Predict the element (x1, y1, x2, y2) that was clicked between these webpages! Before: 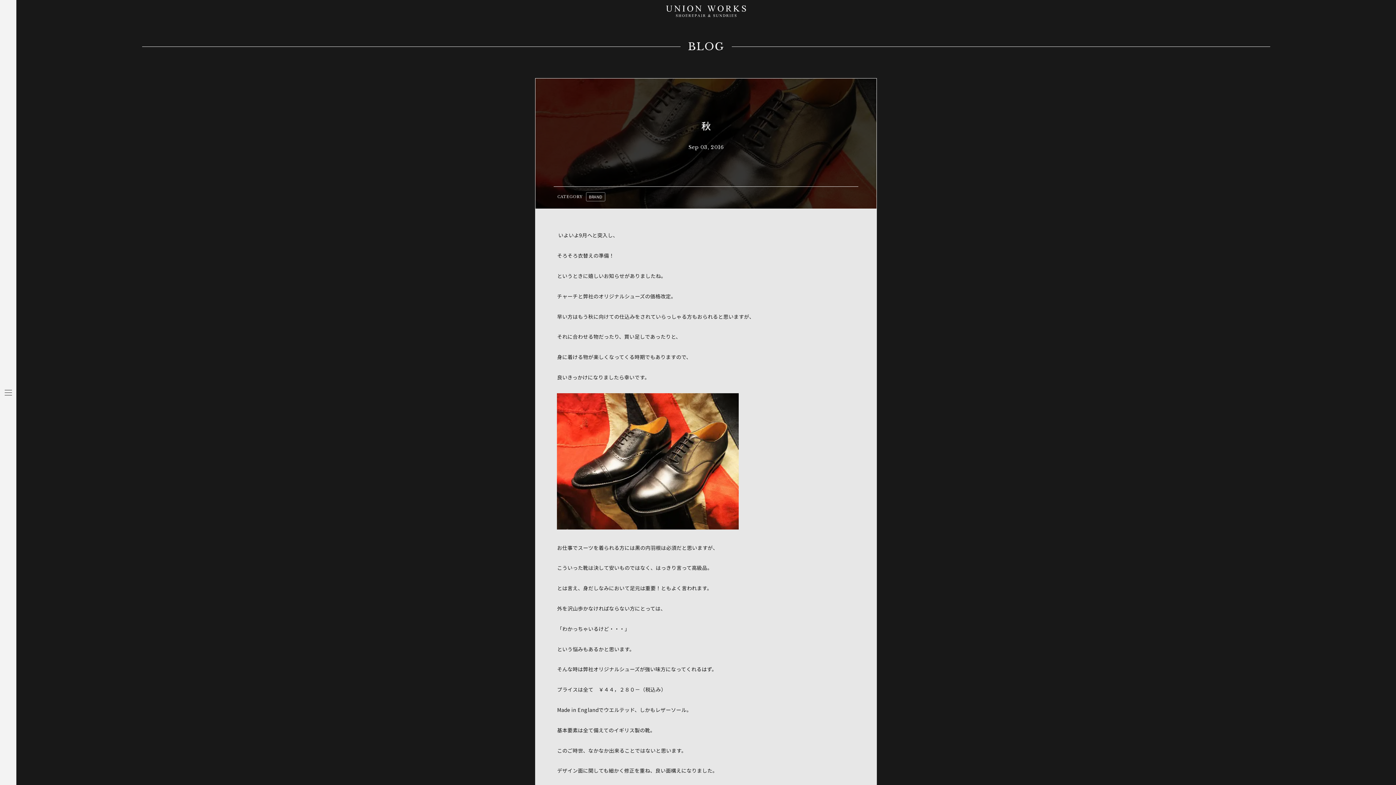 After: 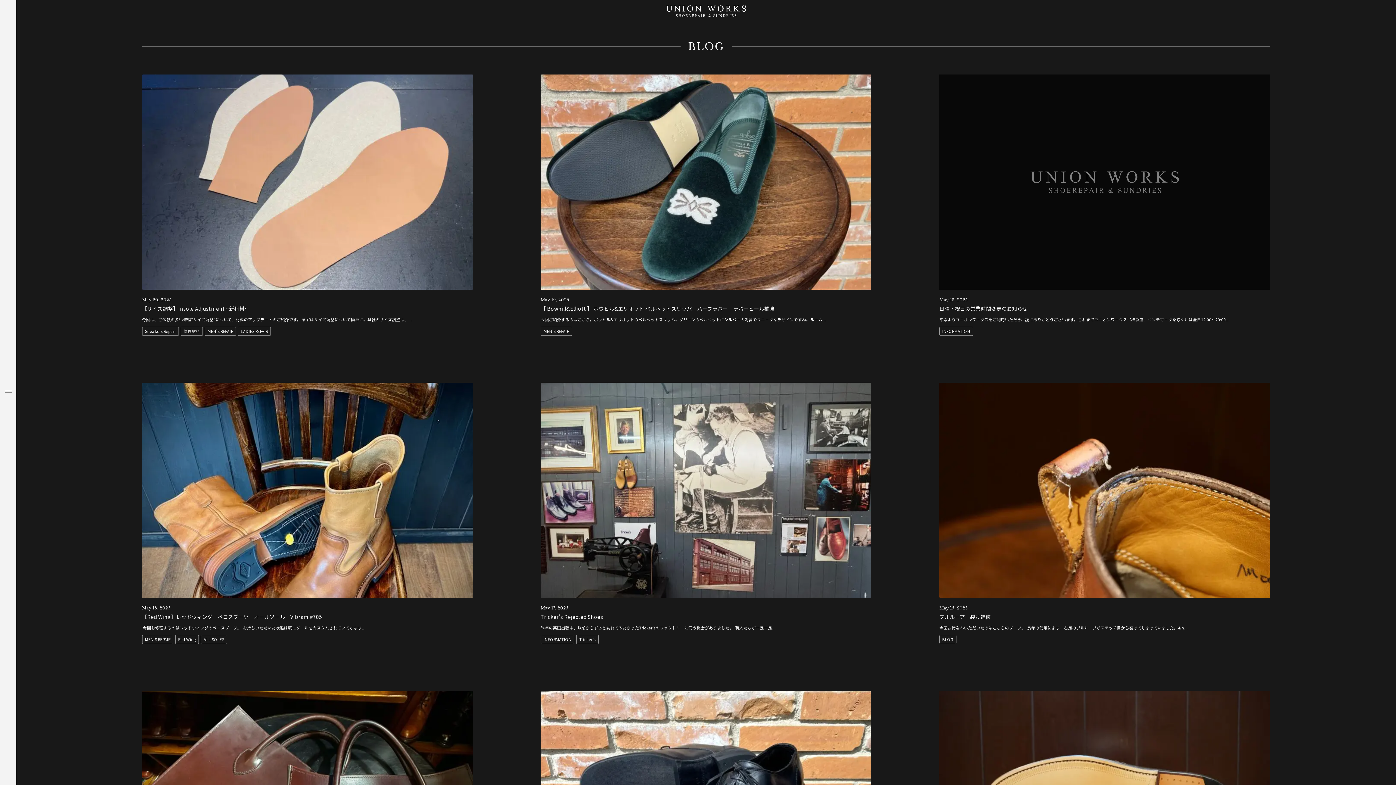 Action: label: BLOG bbox: (688, 40, 724, 52)